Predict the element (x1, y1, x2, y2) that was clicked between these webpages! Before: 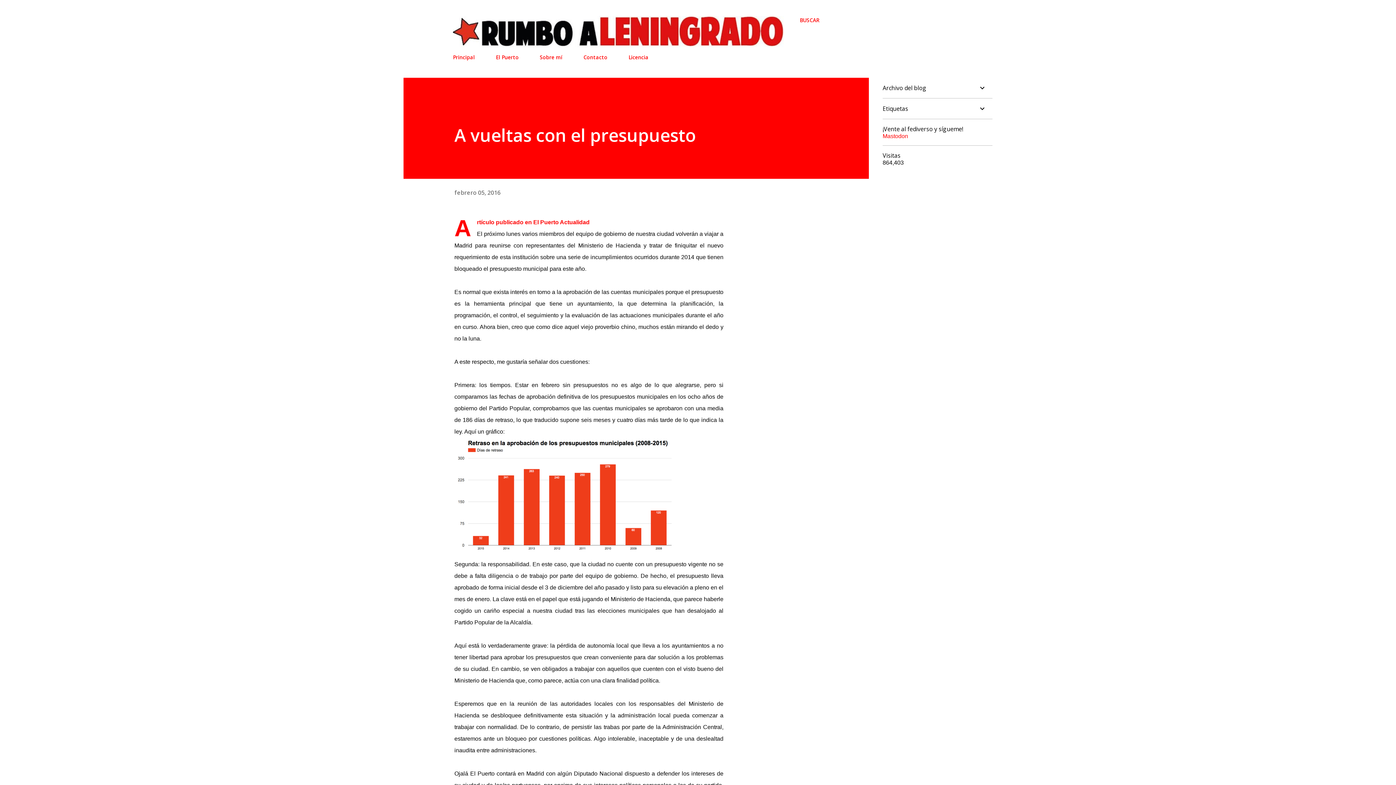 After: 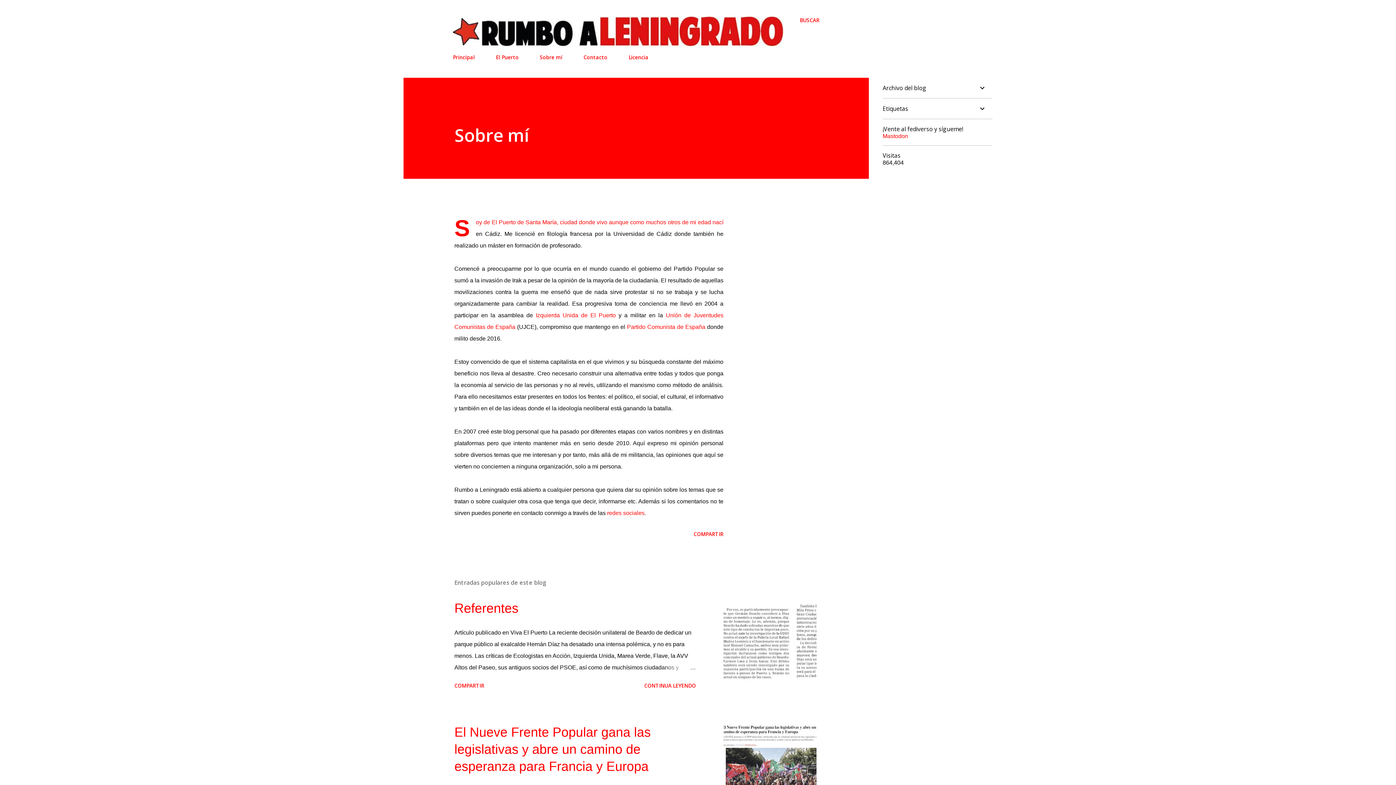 Action: bbox: (535, 49, 566, 65) label: Sobre mí